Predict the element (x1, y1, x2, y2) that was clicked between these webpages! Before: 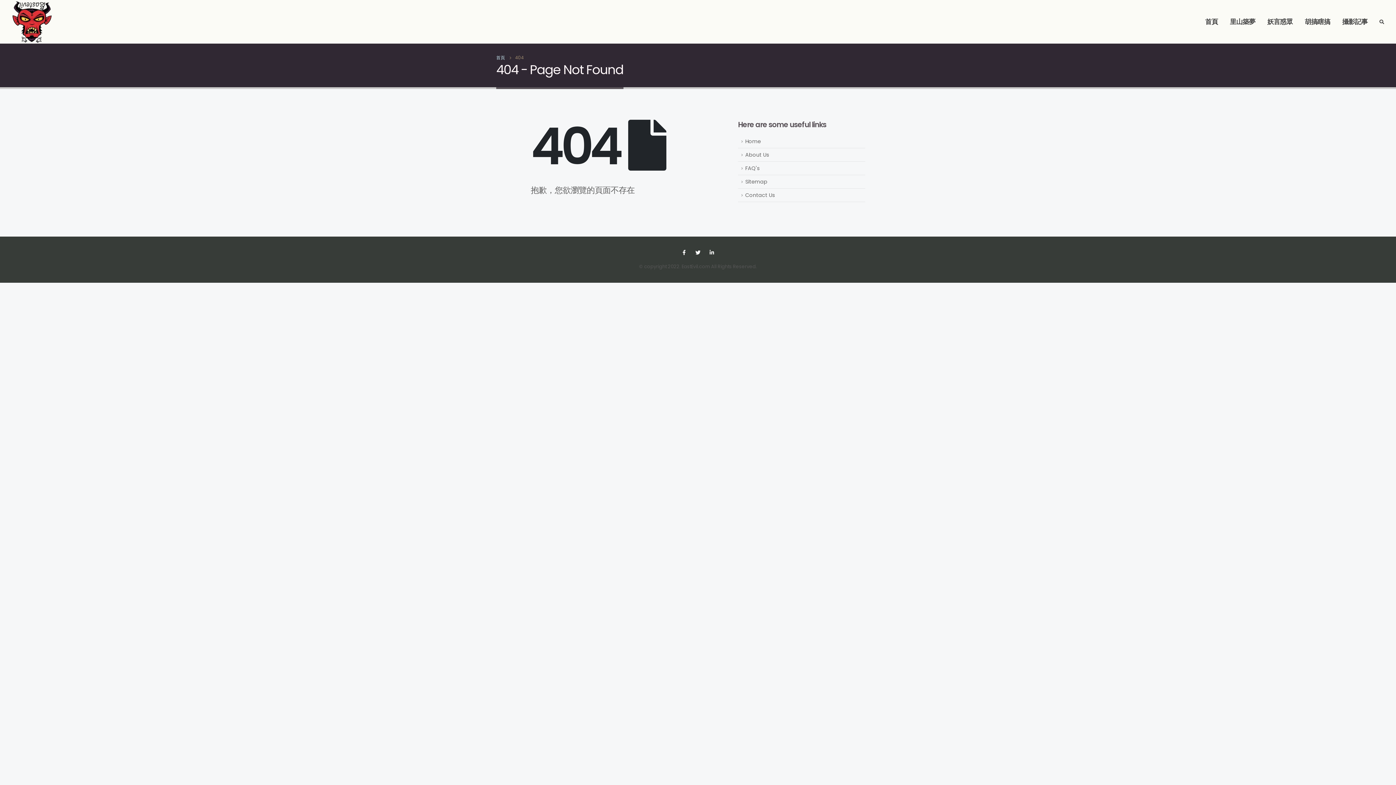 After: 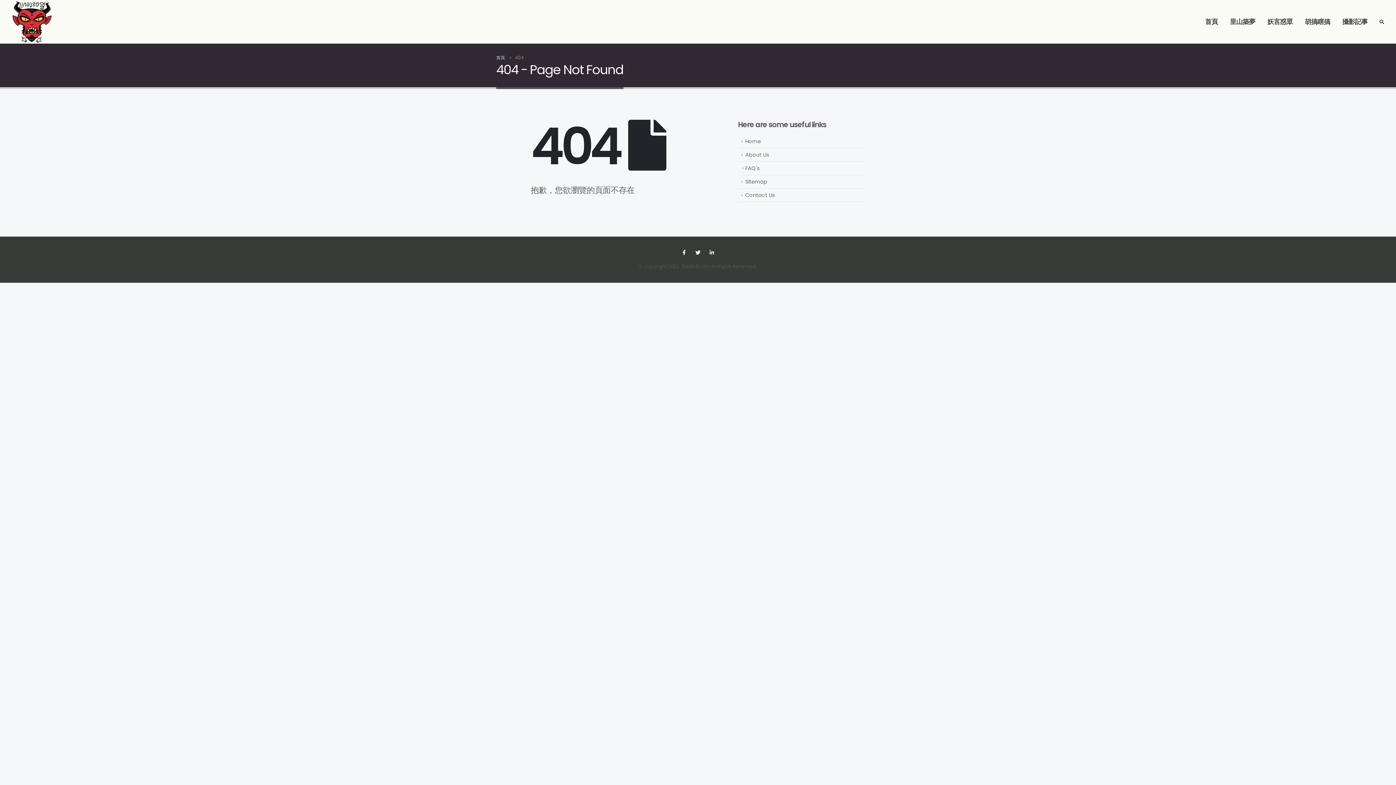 Action: label: FAQ's bbox: (738, 161, 865, 175)